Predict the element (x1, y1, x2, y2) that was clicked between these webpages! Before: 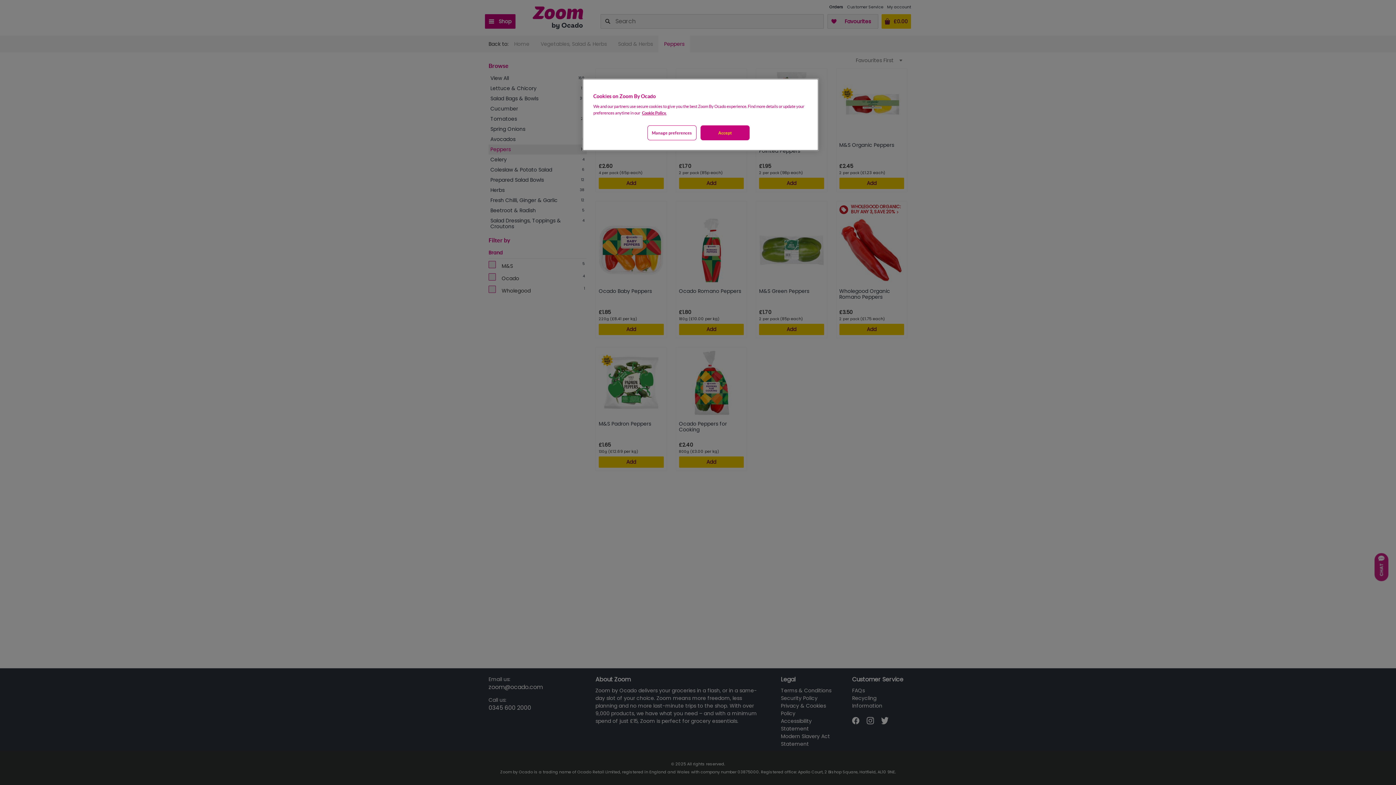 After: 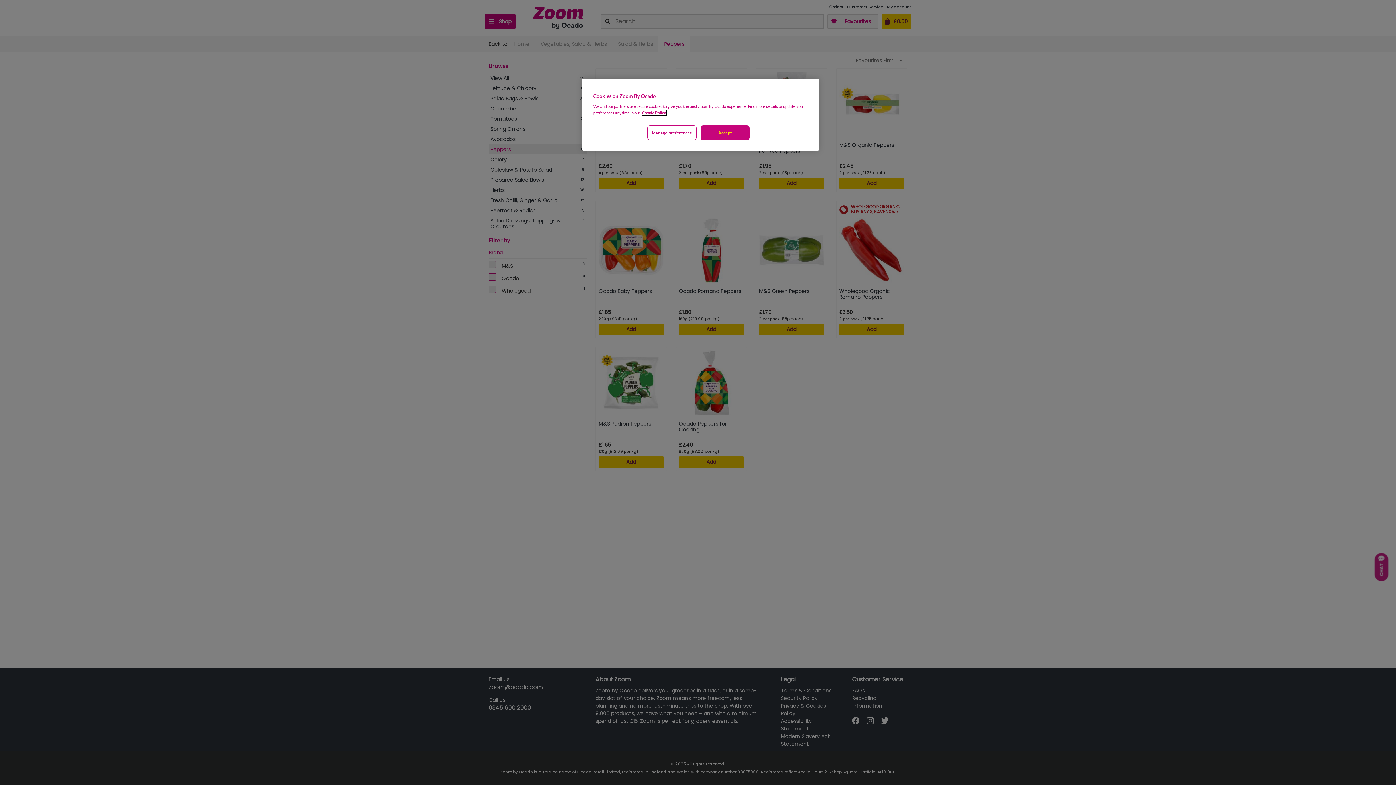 Action: bbox: (642, 110, 666, 115) label: More information about your privacy, opens in a new tab